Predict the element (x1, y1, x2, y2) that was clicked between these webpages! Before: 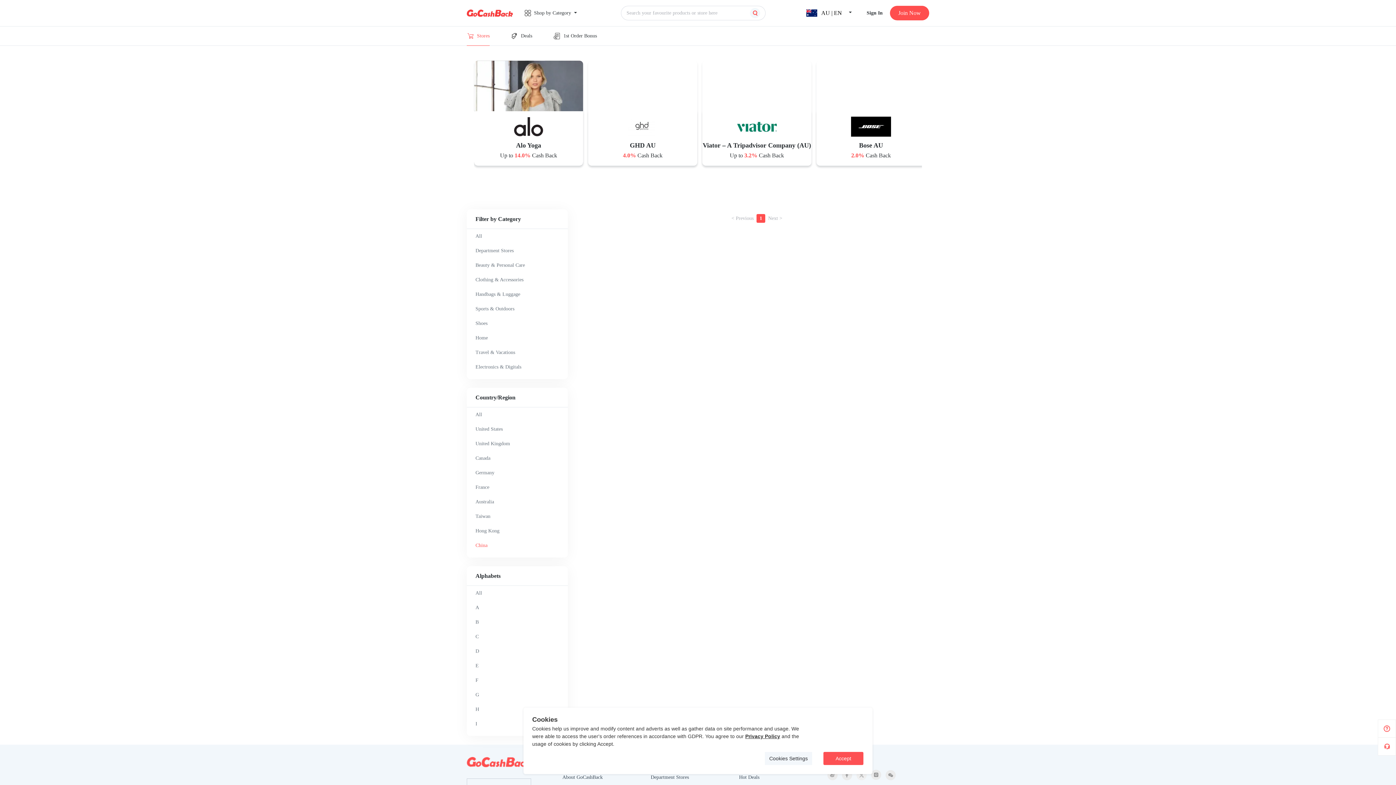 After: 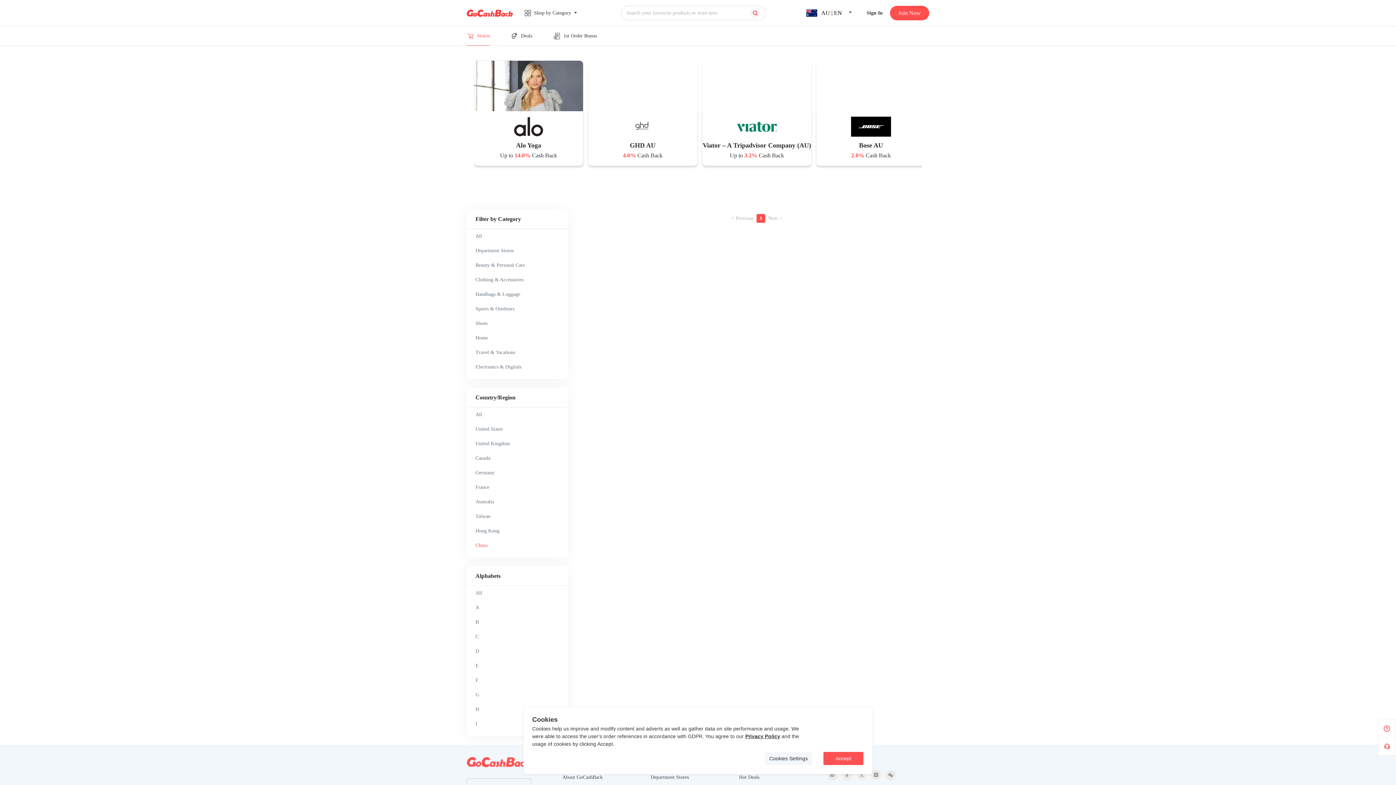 Action: bbox: (1378, 720, 1396, 738)